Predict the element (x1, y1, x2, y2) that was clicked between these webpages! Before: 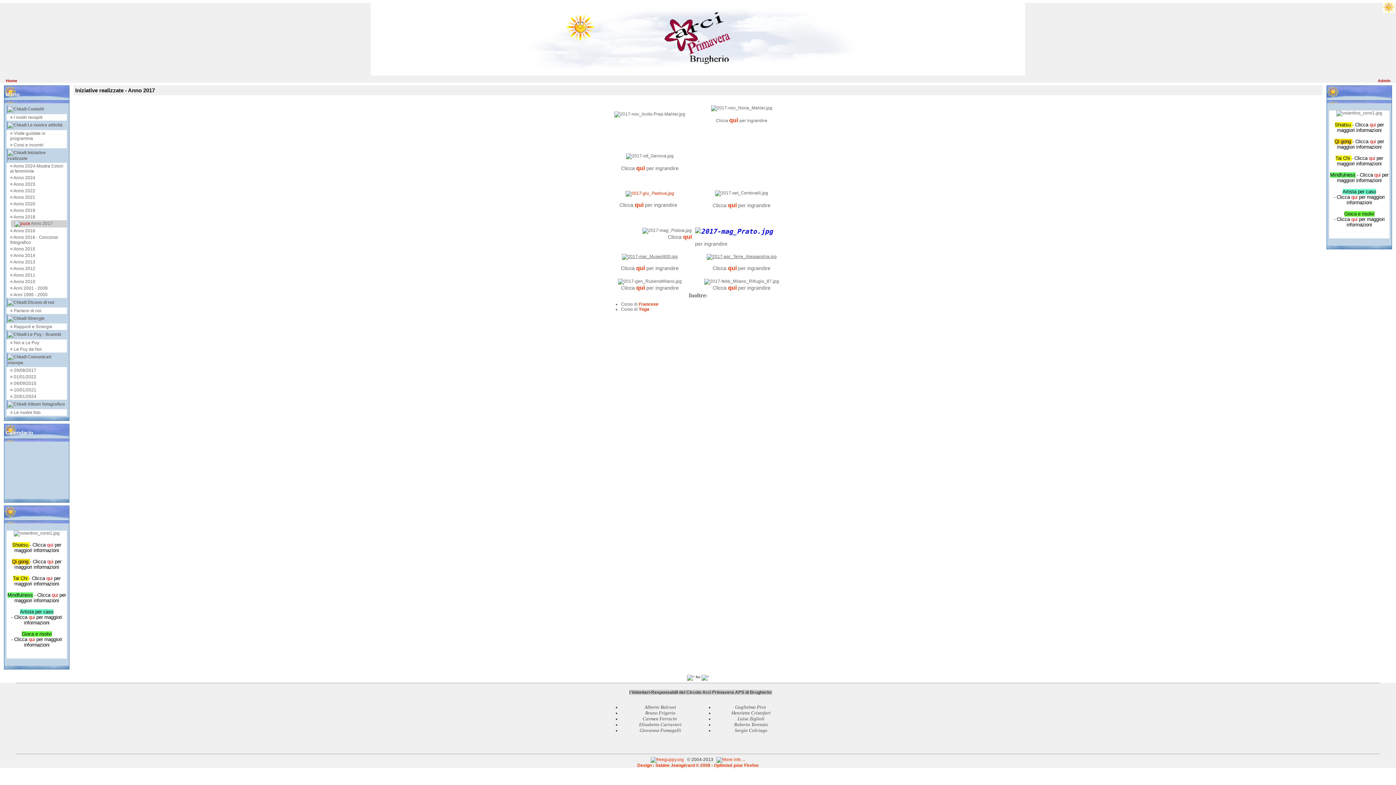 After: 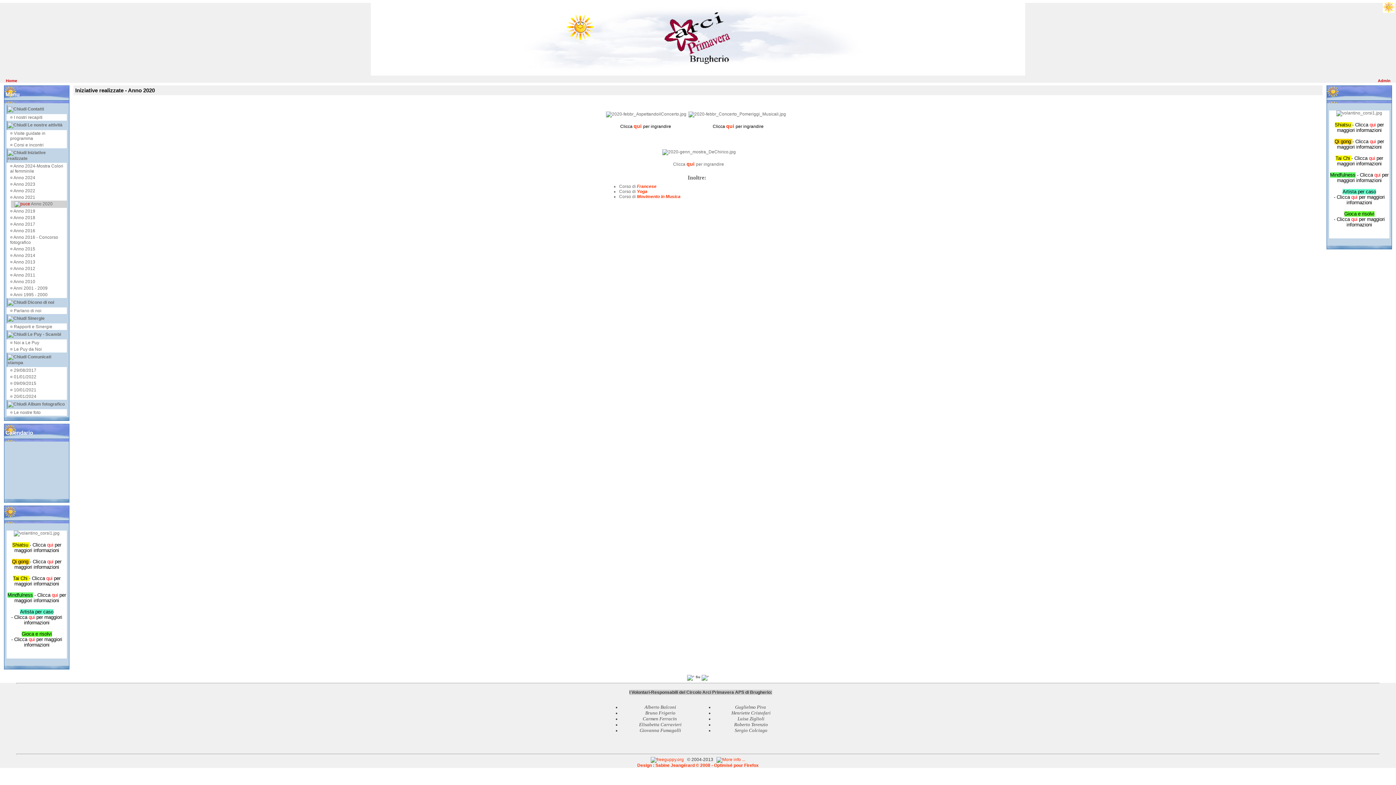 Action: bbox: (12, 201, 35, 206) label:  Anno 2020